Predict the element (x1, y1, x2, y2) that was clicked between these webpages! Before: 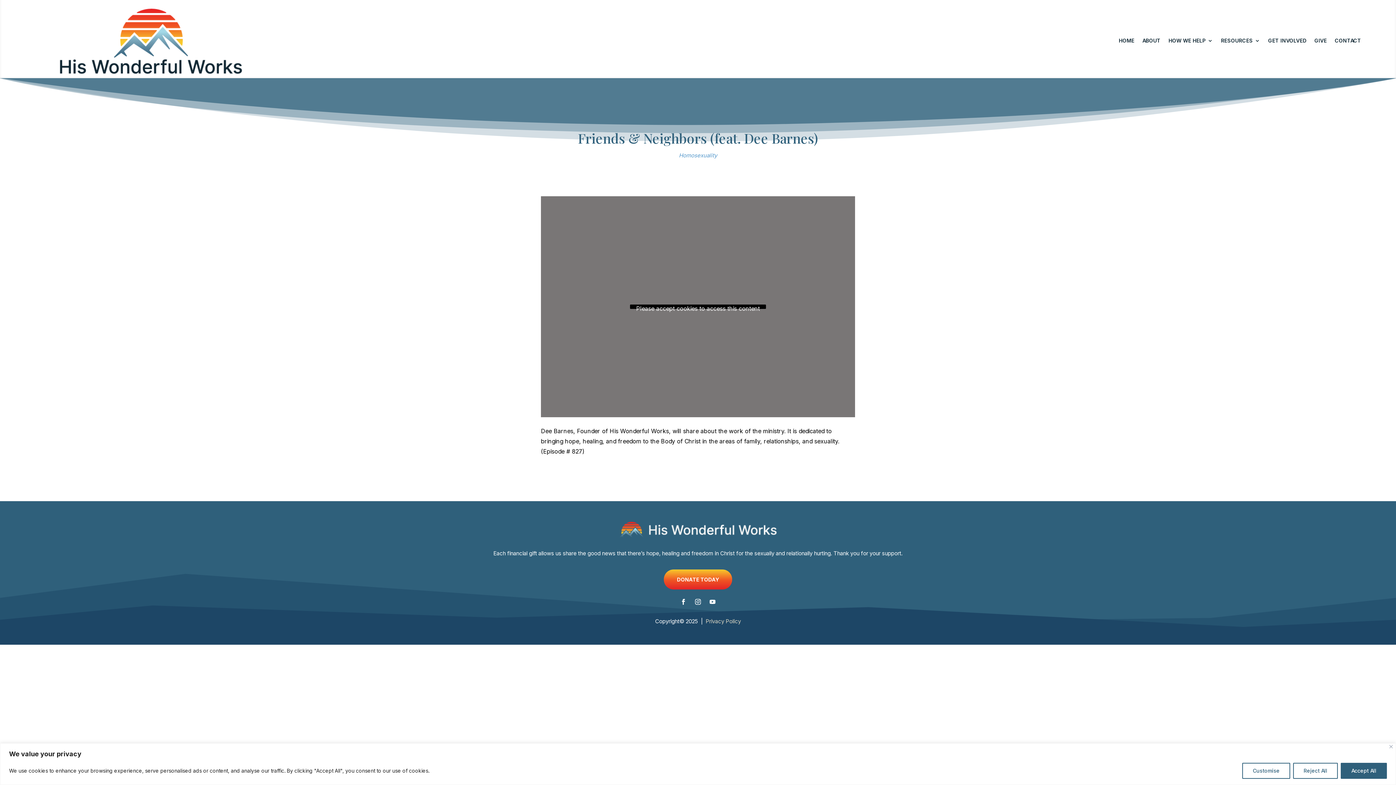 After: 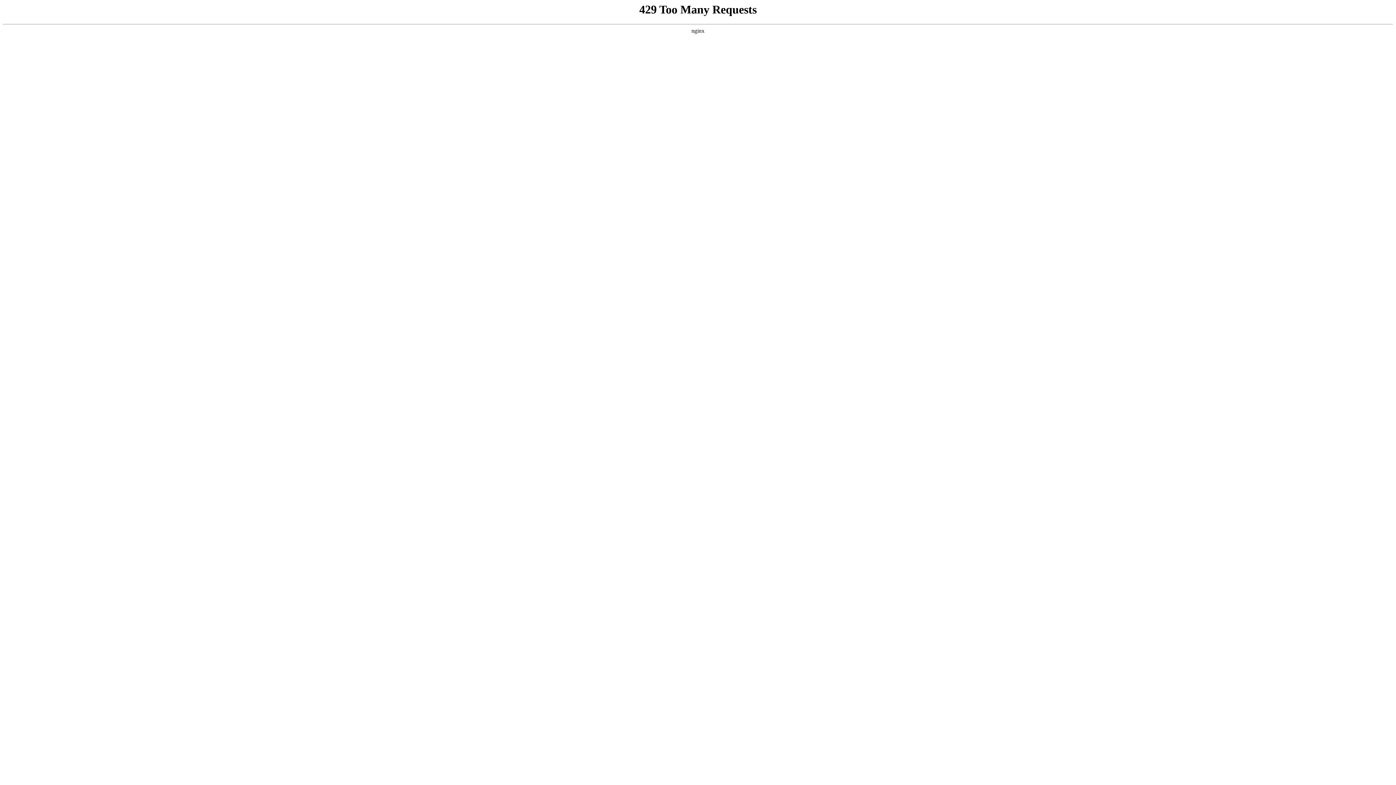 Action: bbox: (1268, 4, 1306, 77) label: GET INVOLVED